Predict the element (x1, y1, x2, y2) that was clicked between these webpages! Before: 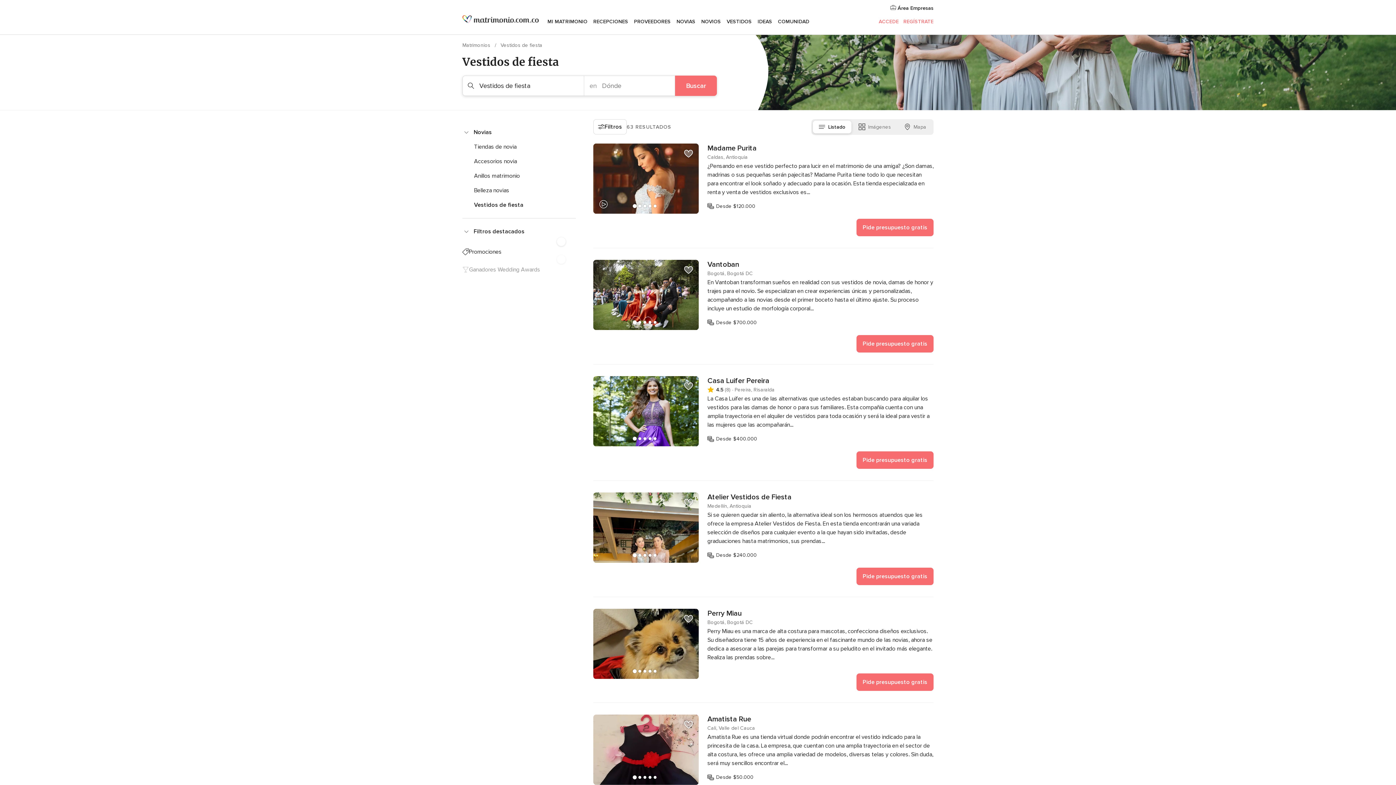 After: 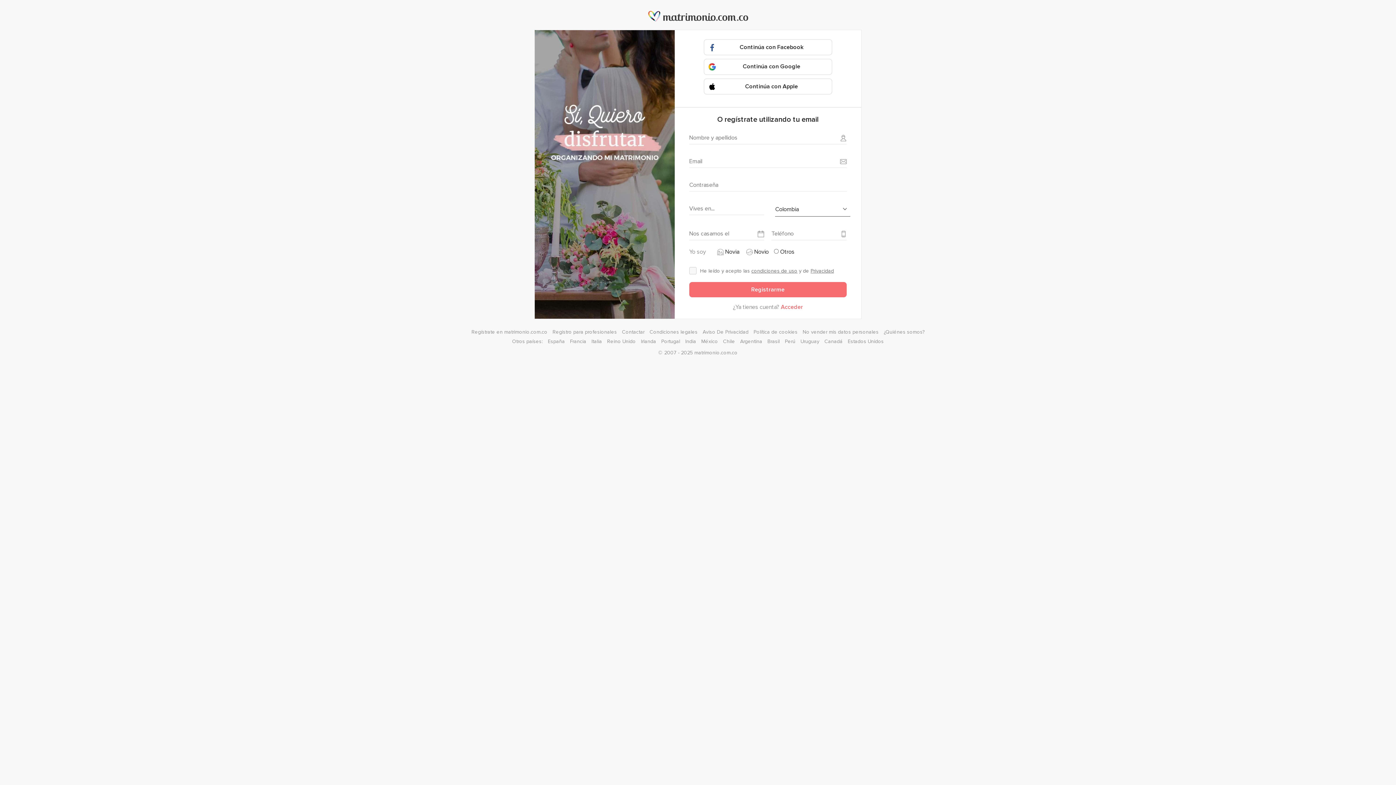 Action: label: REGÍSTRATE bbox: (903, 18, 933, 24)